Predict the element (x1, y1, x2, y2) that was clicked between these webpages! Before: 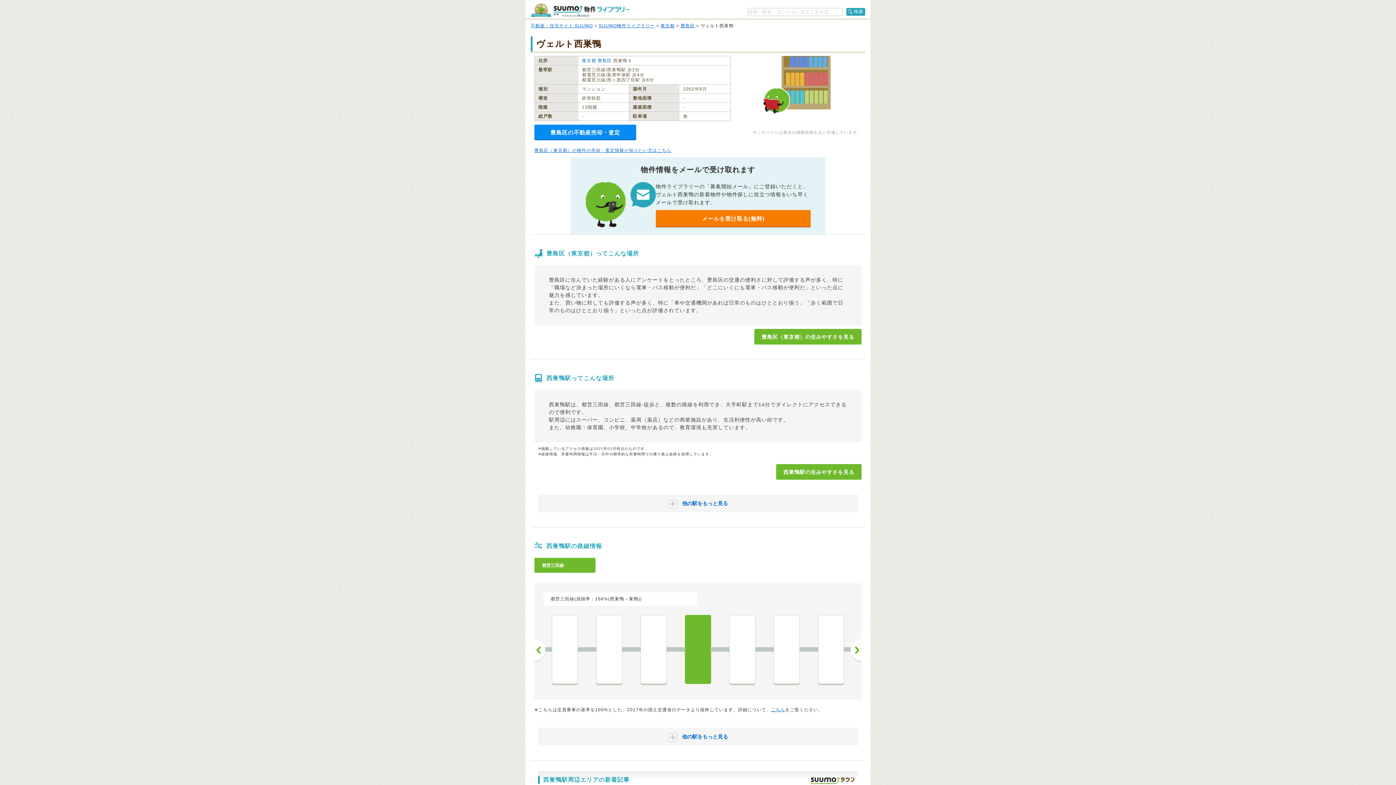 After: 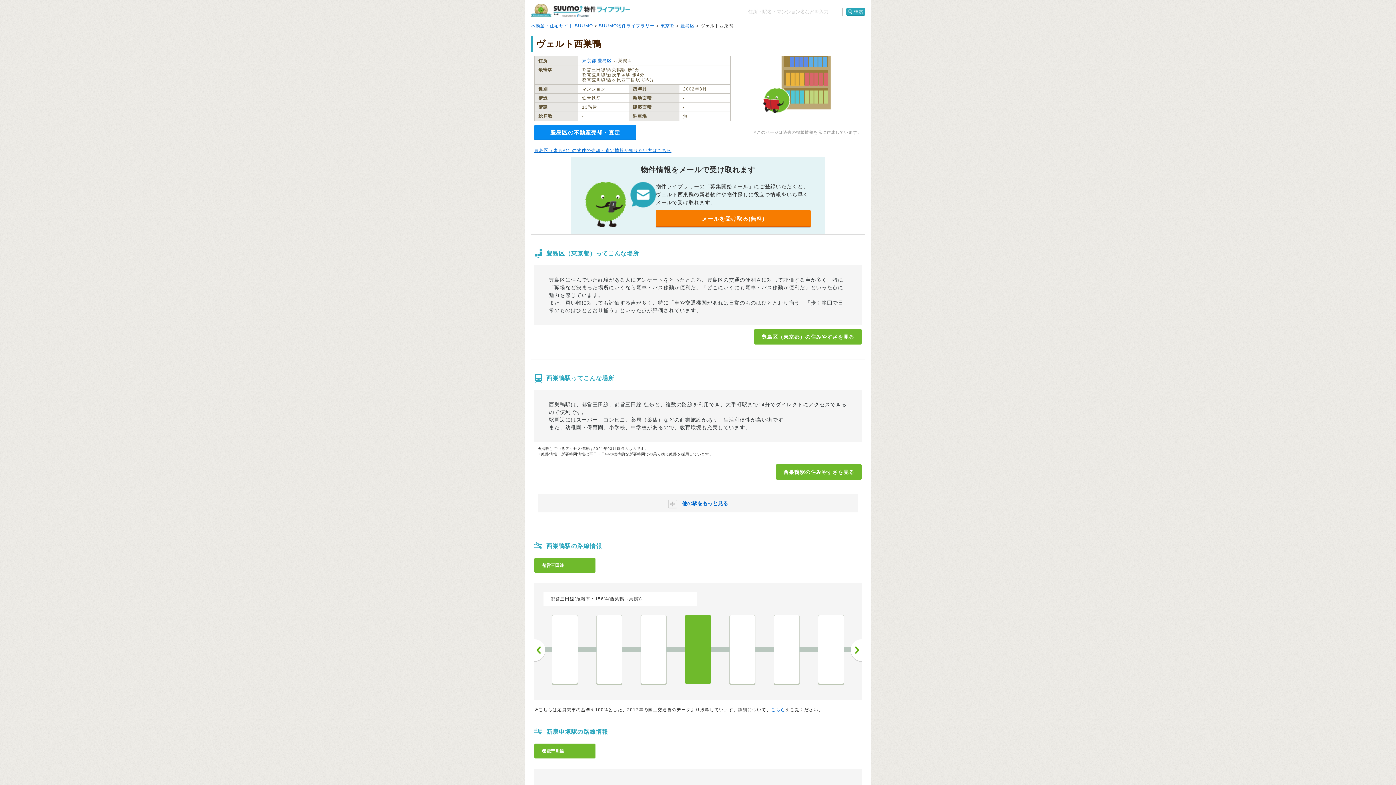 Action: label:  他の駅をもっと見る bbox: (538, 728, 858, 746)